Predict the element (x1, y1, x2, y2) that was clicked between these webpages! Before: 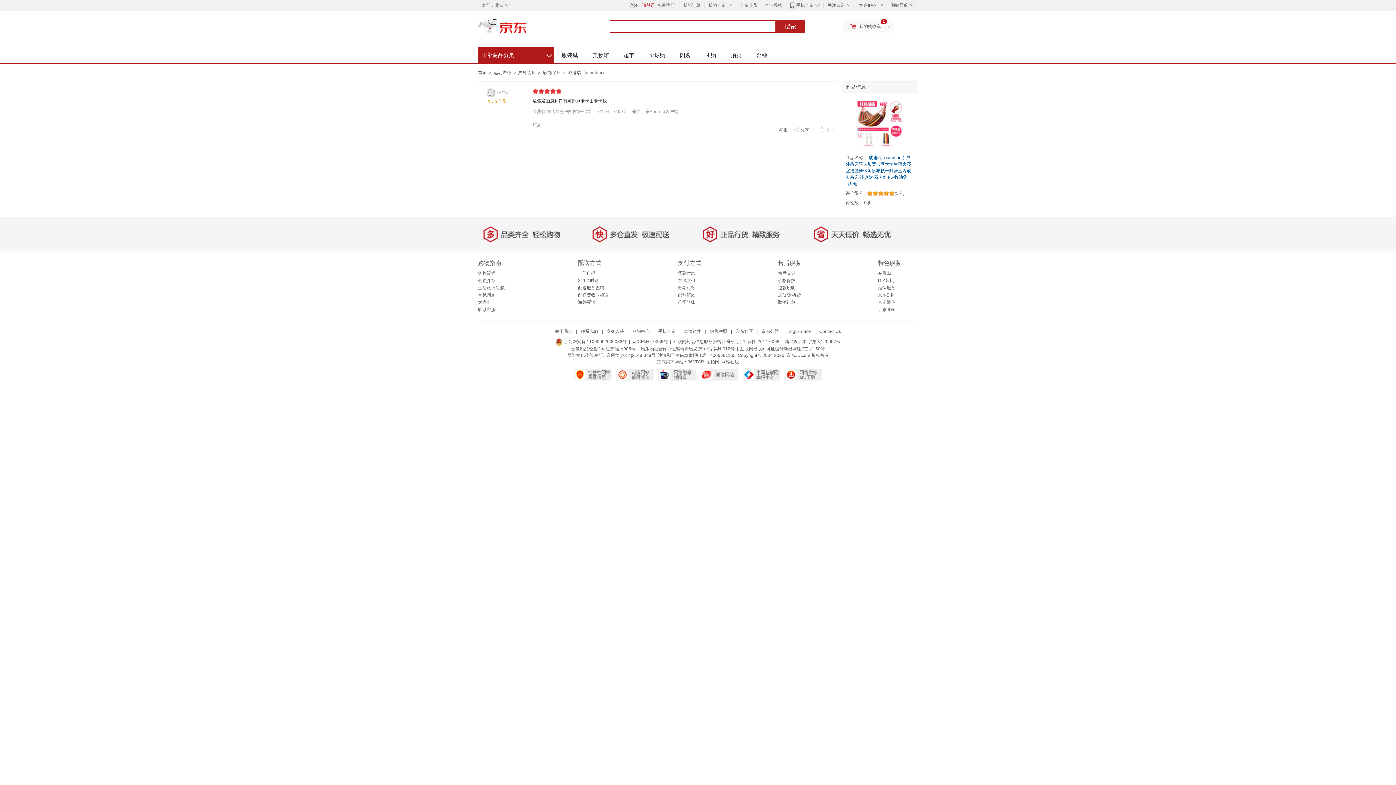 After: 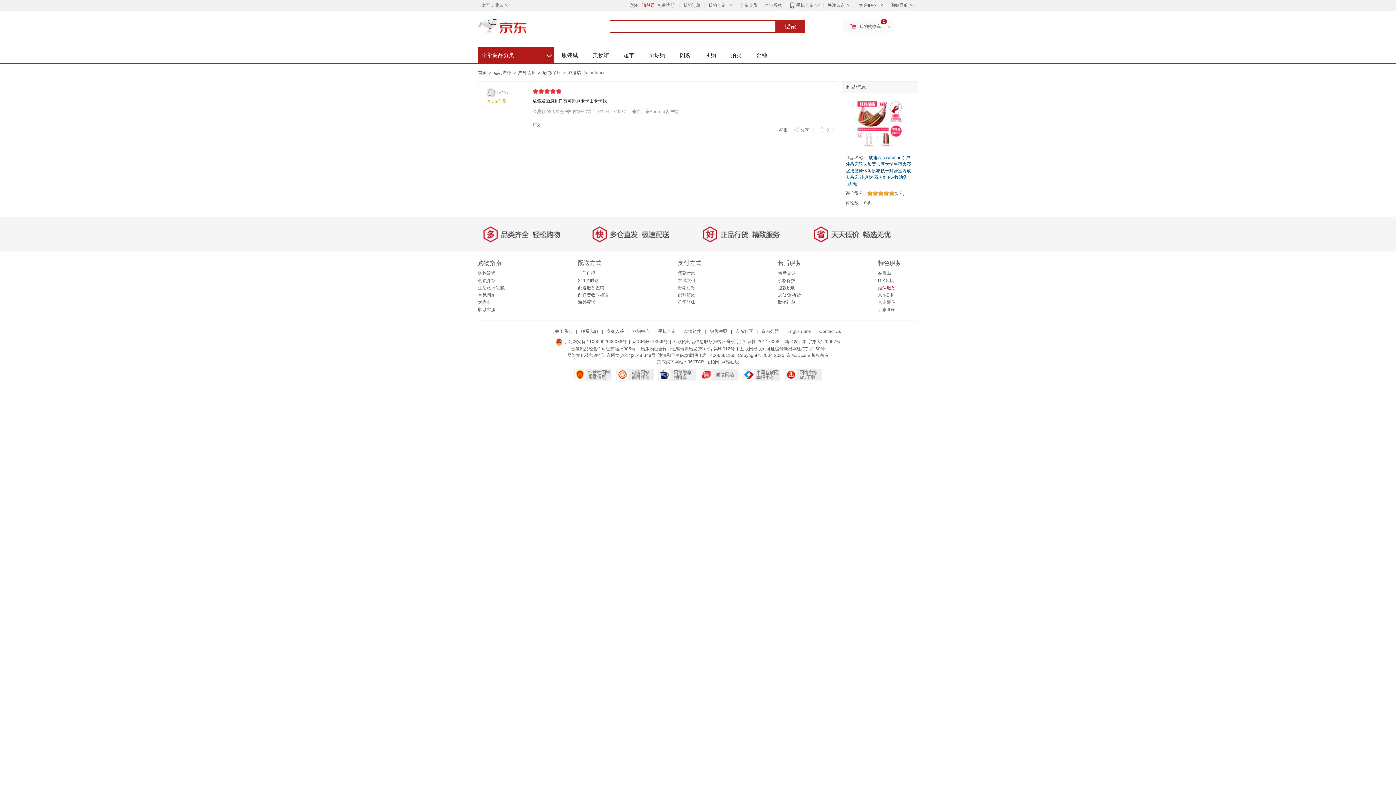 Action: label: 延保服务 bbox: (878, 285, 895, 290)